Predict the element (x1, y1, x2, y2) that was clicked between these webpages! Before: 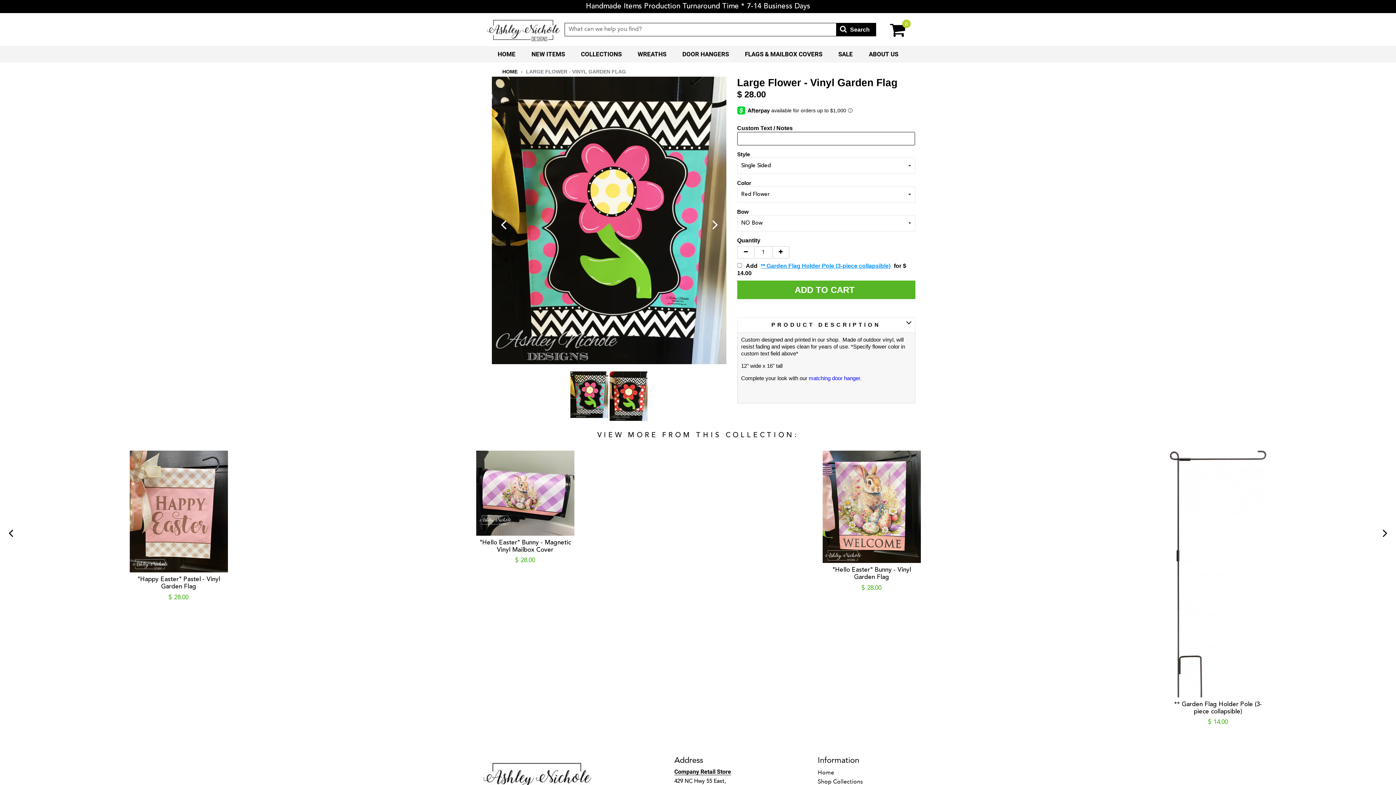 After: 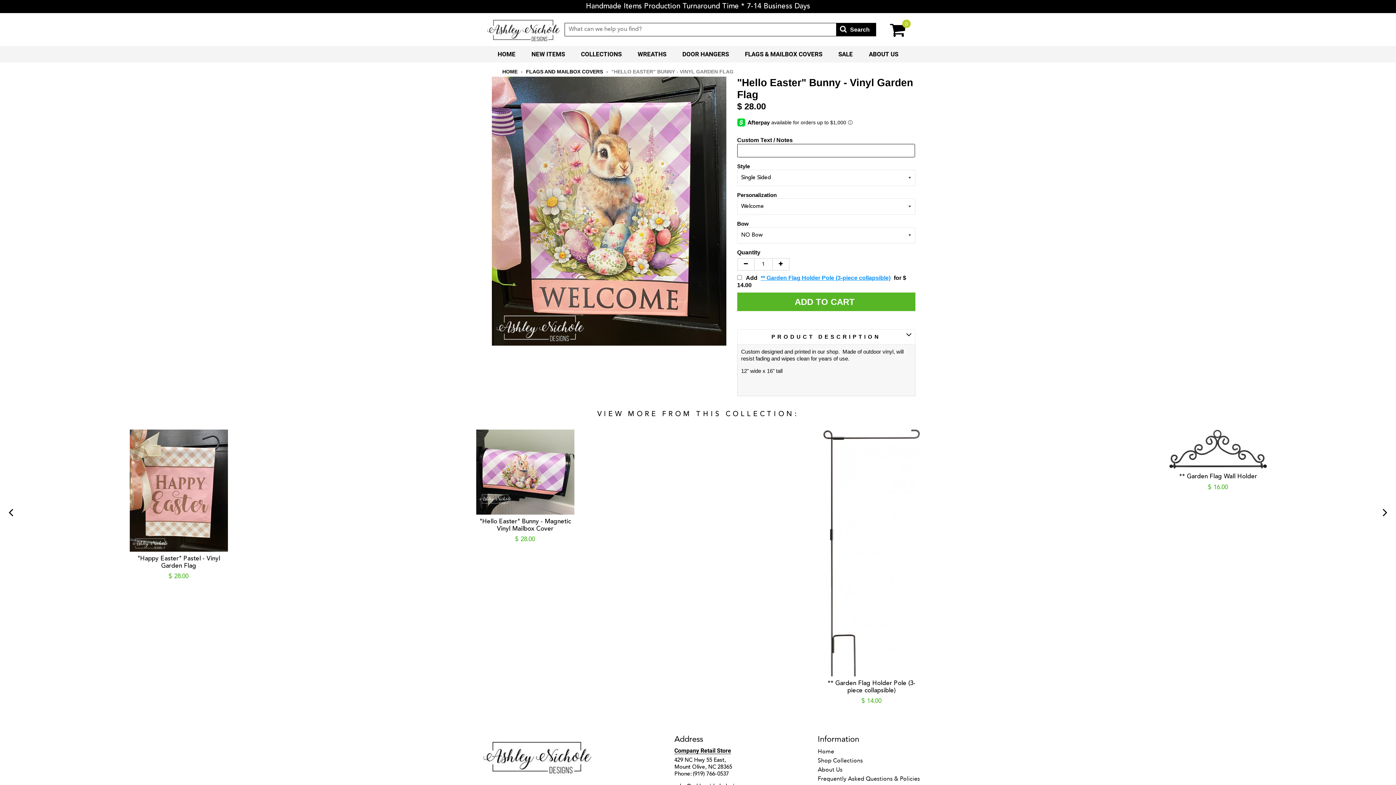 Action: bbox: (822, 450, 920, 563)